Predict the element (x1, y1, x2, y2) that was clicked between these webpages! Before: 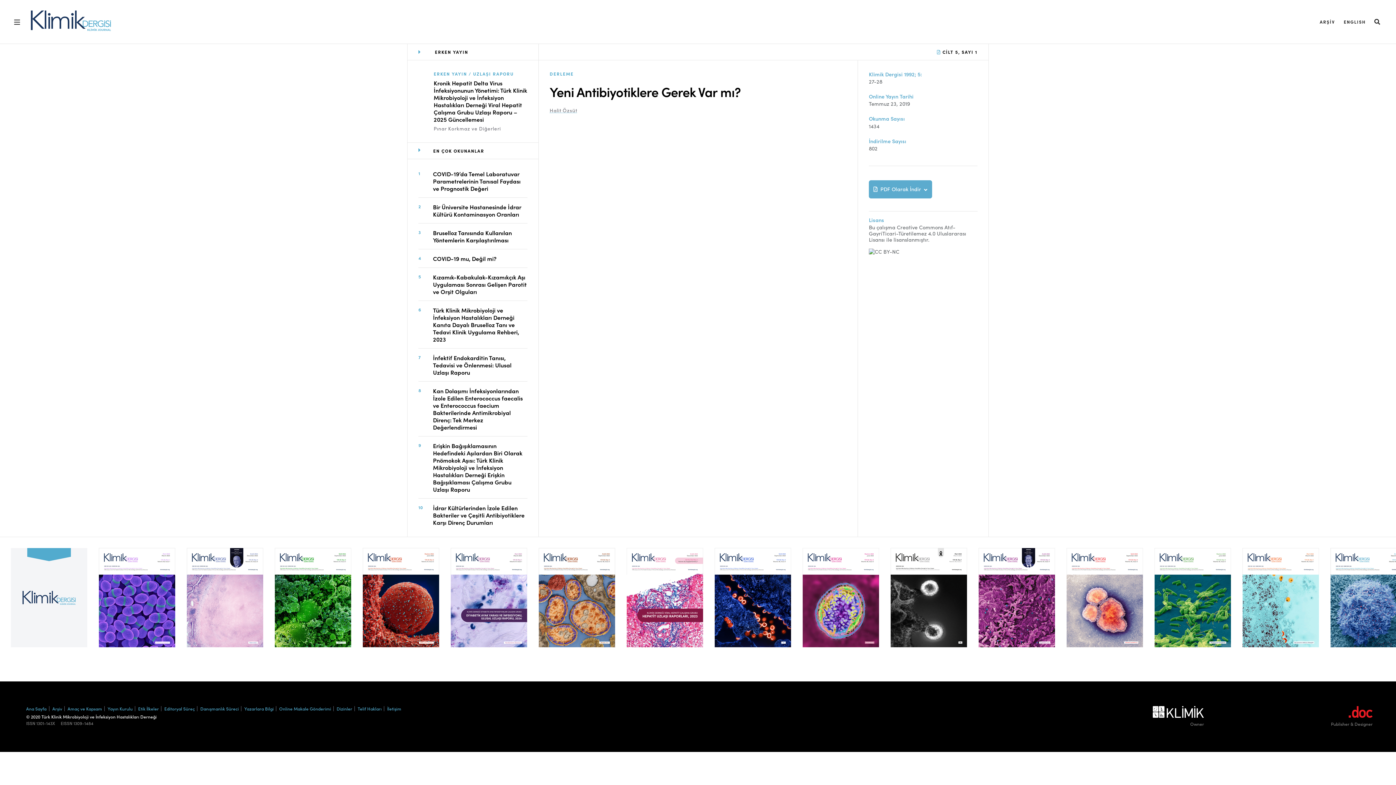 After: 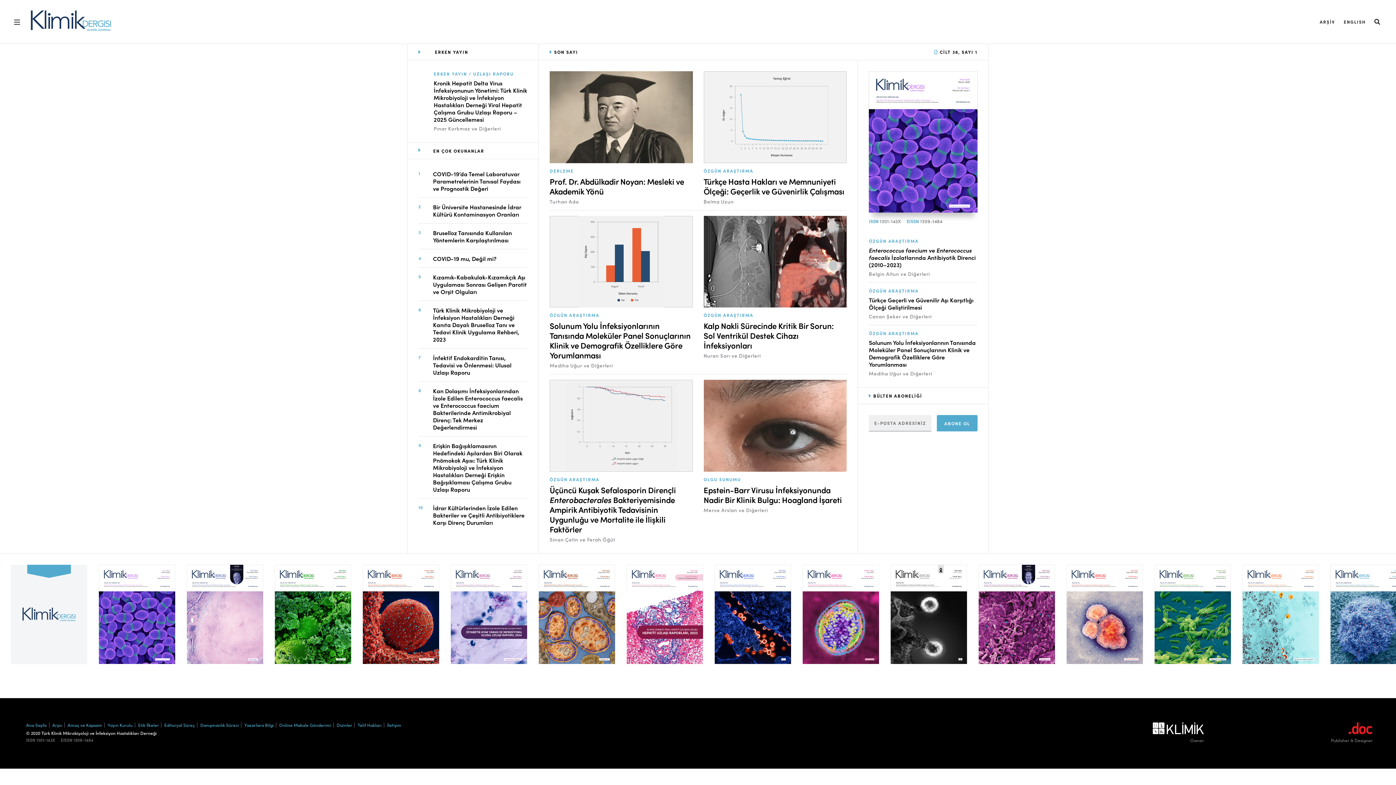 Action: bbox: (434, 48, 468, 54) label: ERKEN YAYIN